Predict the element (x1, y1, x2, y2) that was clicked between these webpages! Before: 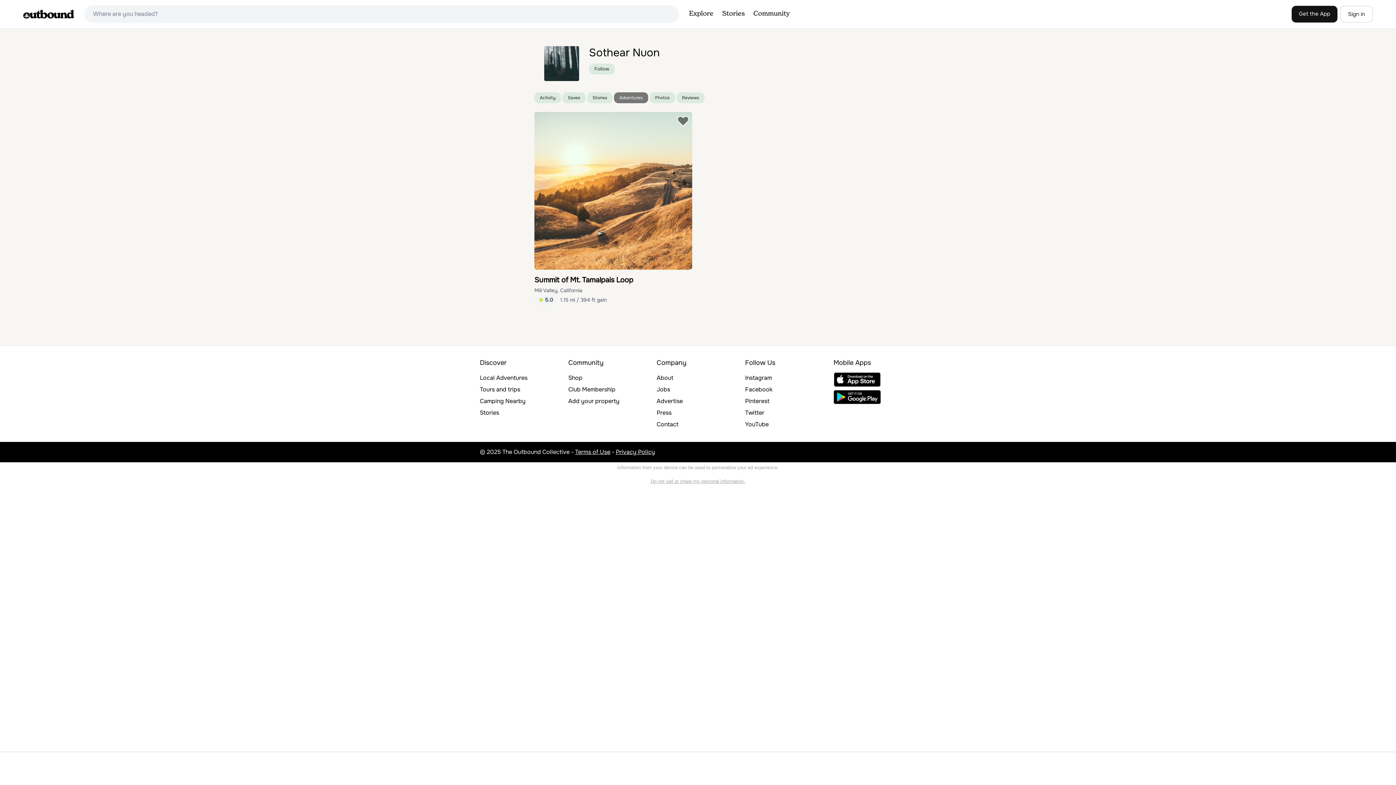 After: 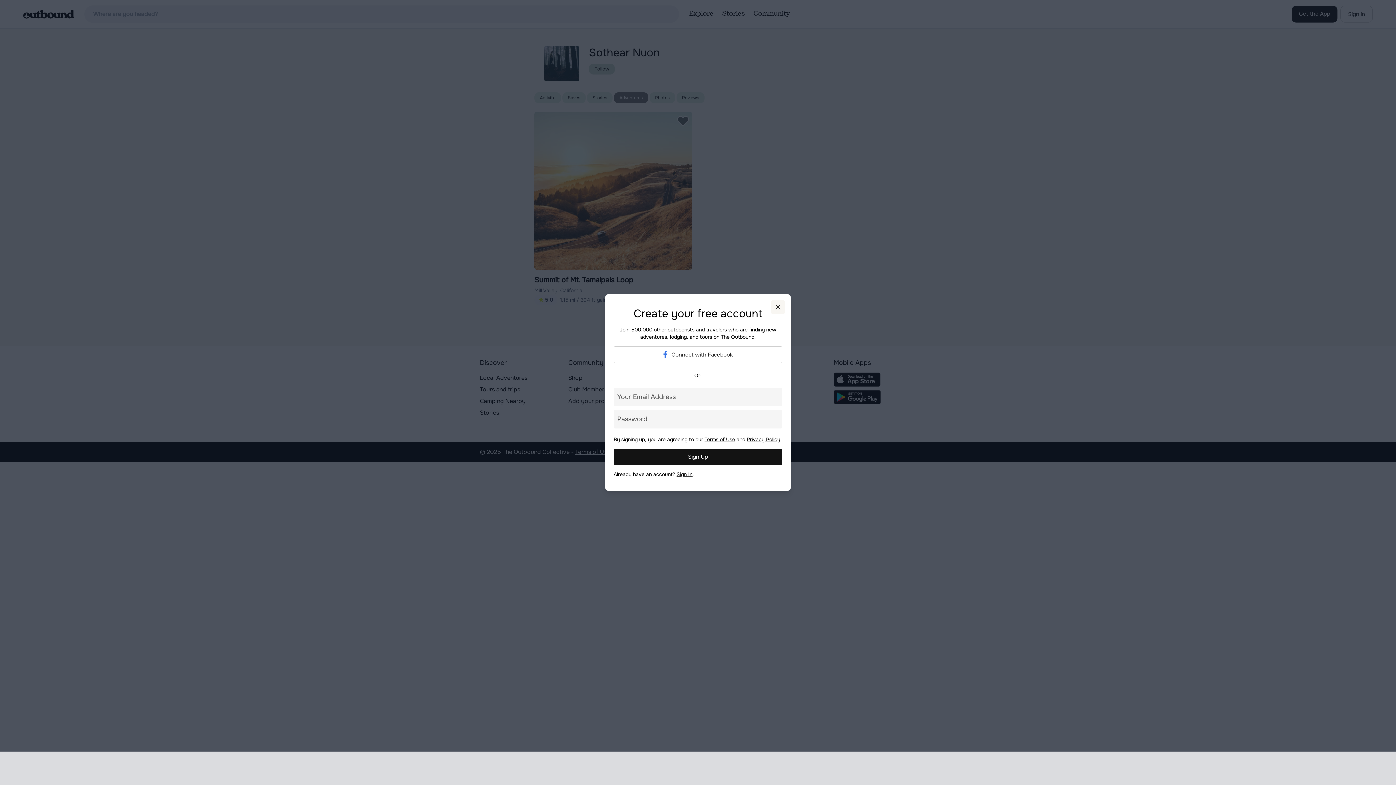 Action: bbox: (589, 63, 614, 74) label: Follow